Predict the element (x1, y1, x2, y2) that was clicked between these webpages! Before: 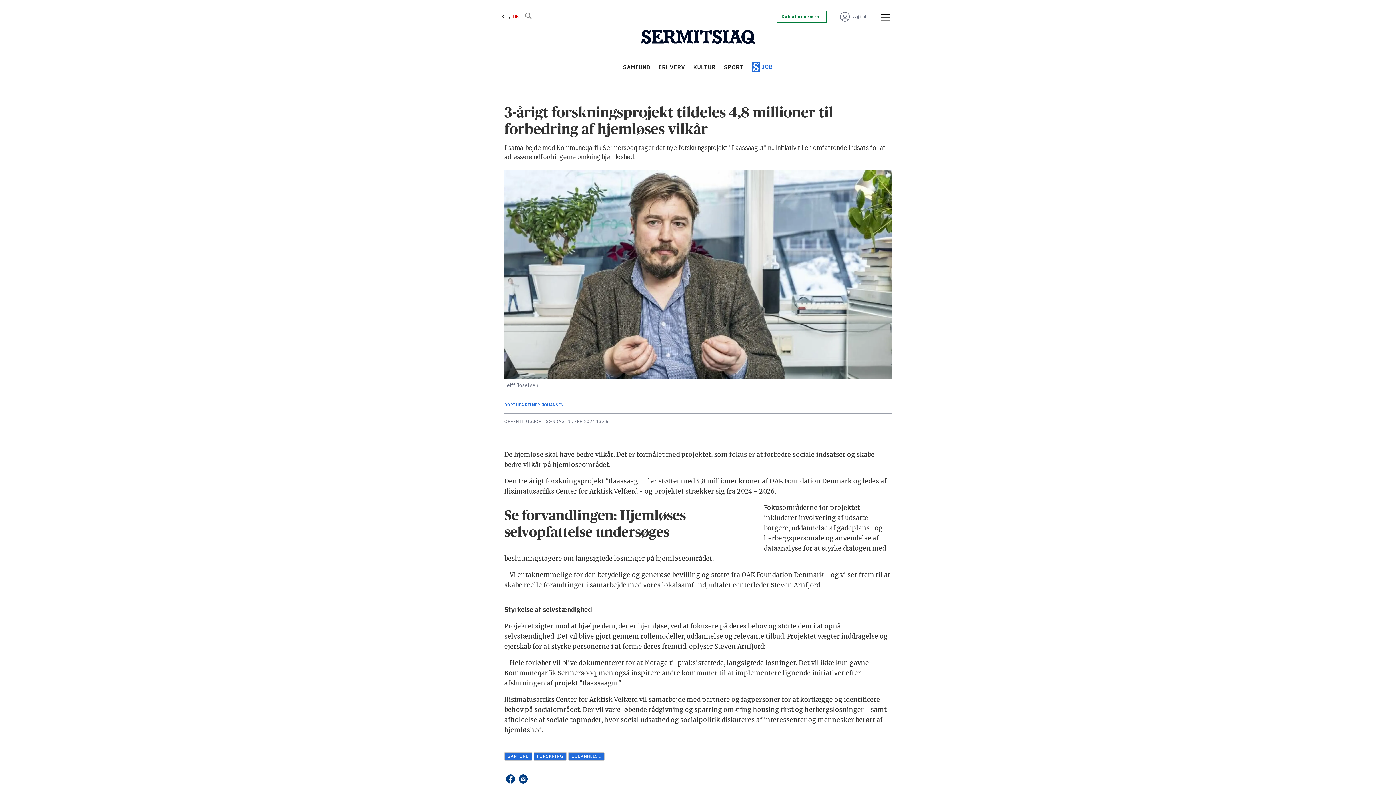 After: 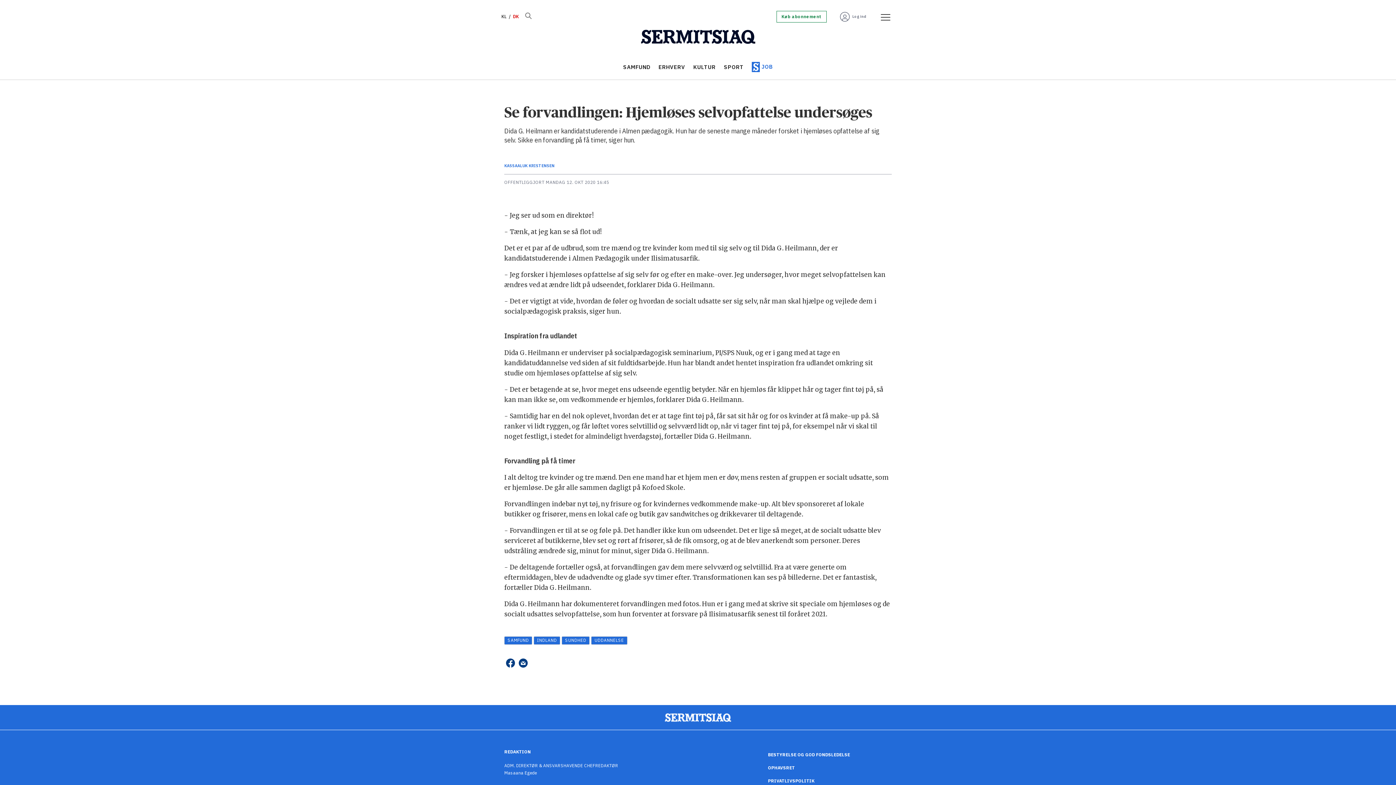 Action: label: Se forvandlingen: Hjemløses selvopfattelse undersøges bbox: (504, 504, 760, 543)